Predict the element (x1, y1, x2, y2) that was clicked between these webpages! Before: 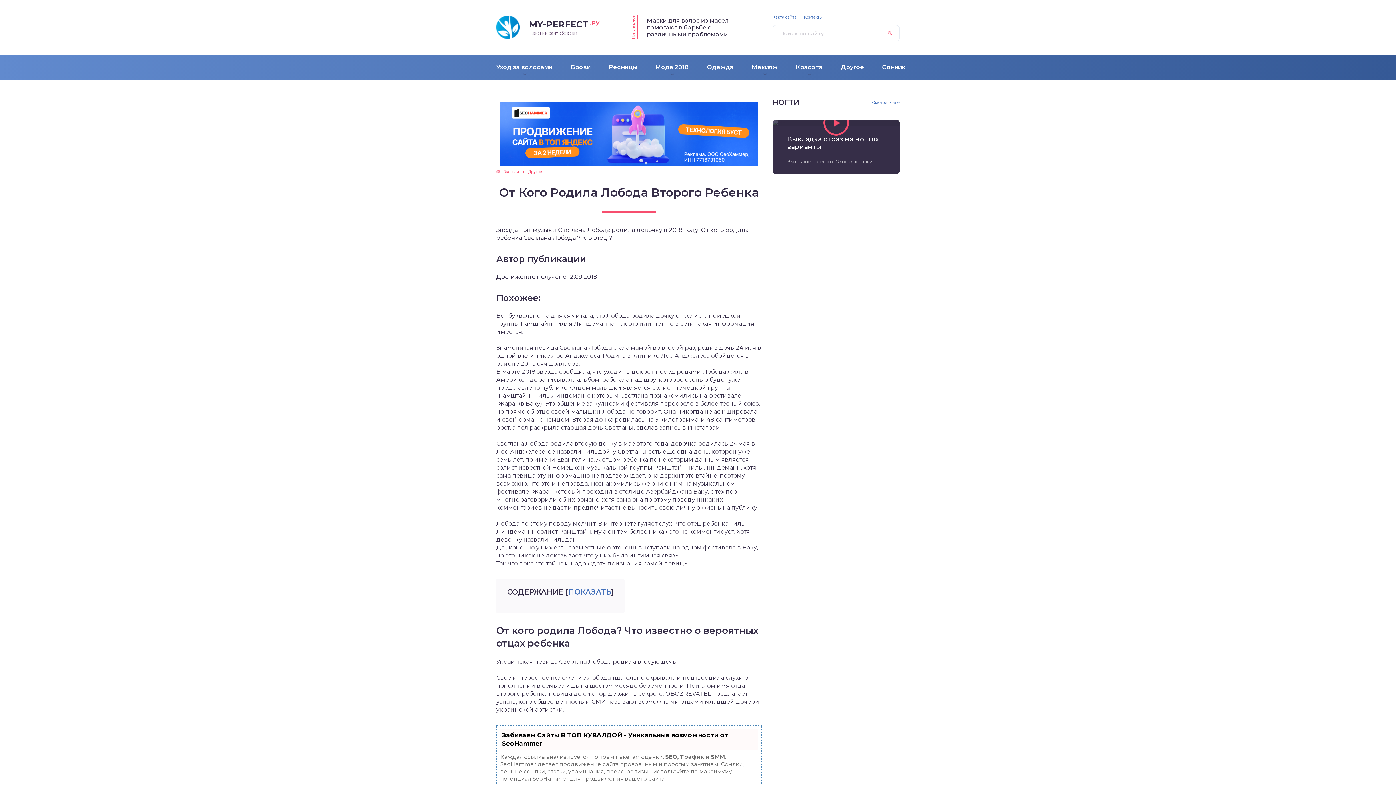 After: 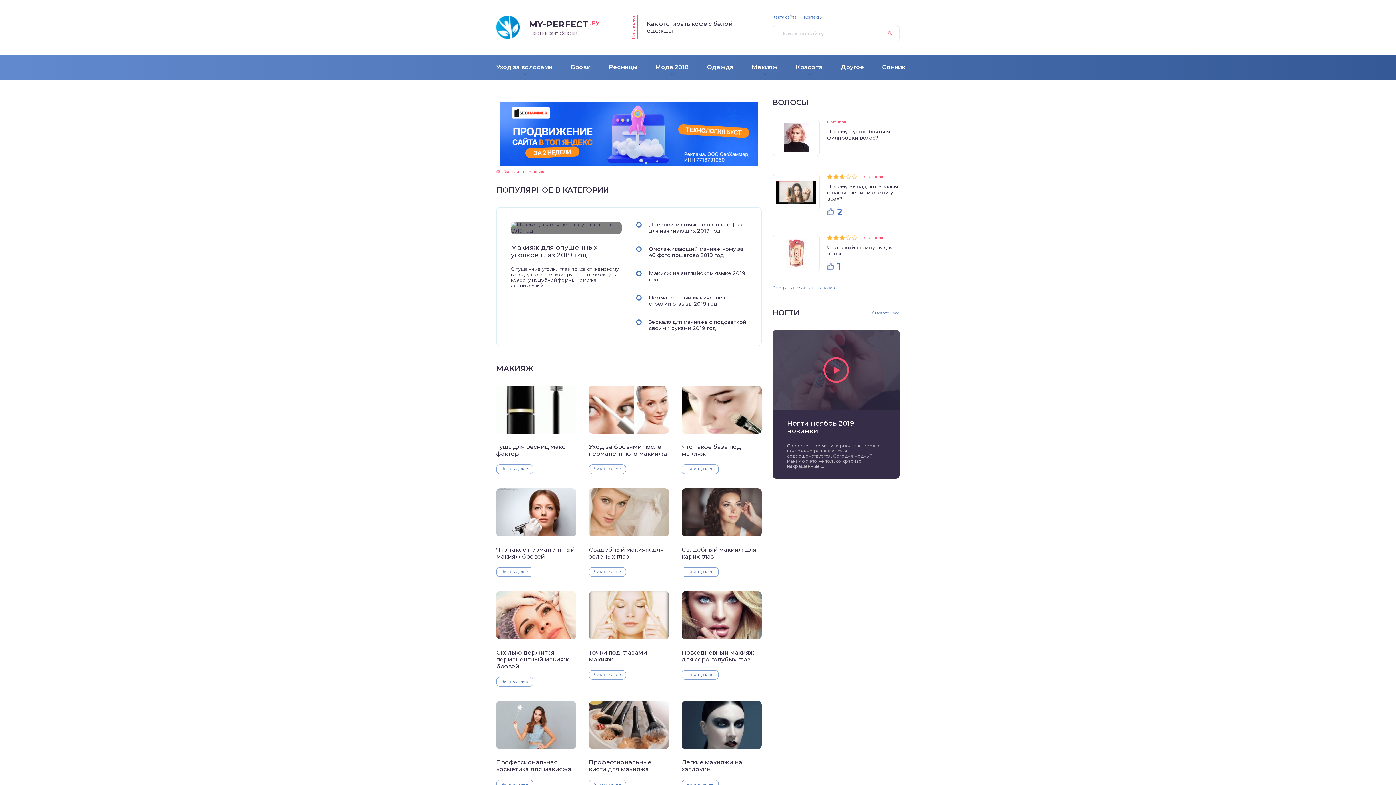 Action: label: Макияж bbox: (742, 54, 786, 80)